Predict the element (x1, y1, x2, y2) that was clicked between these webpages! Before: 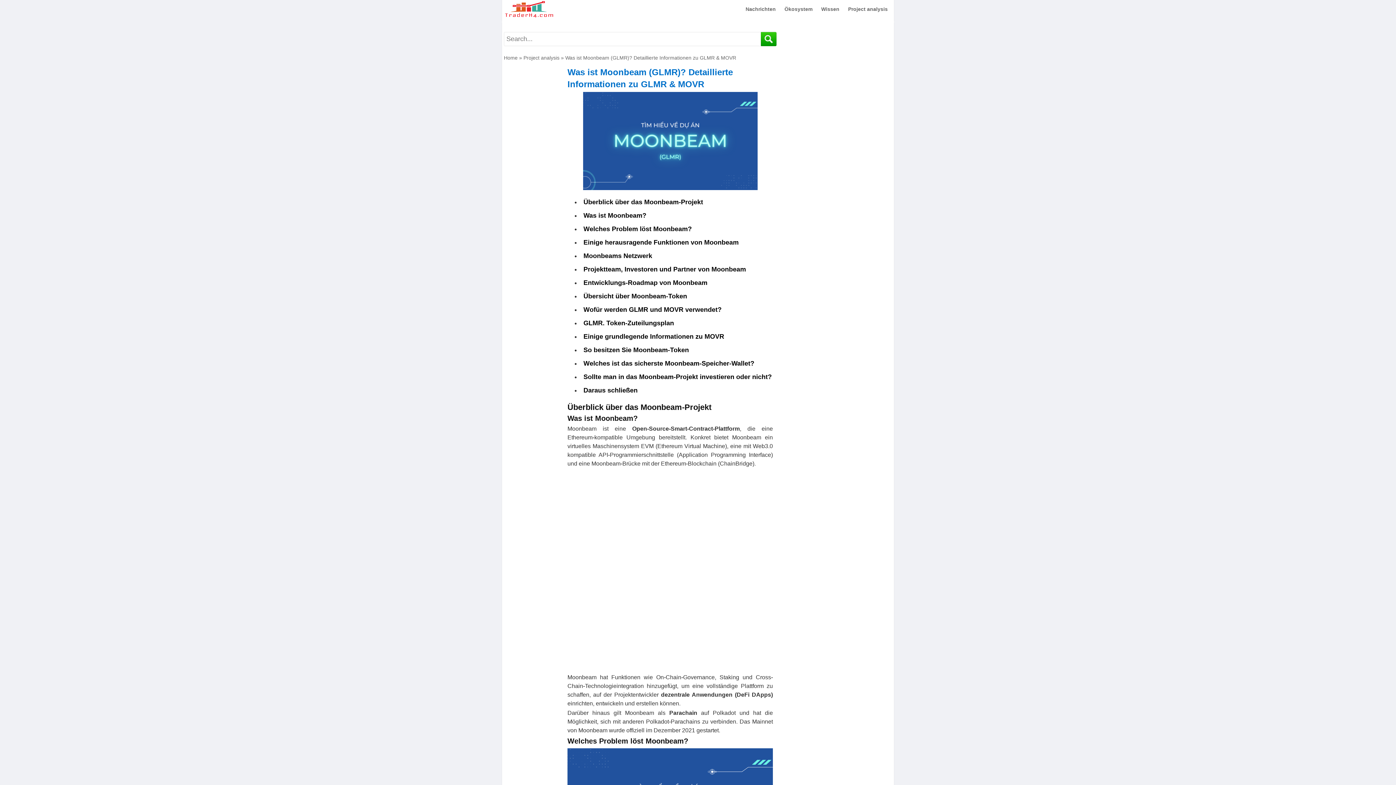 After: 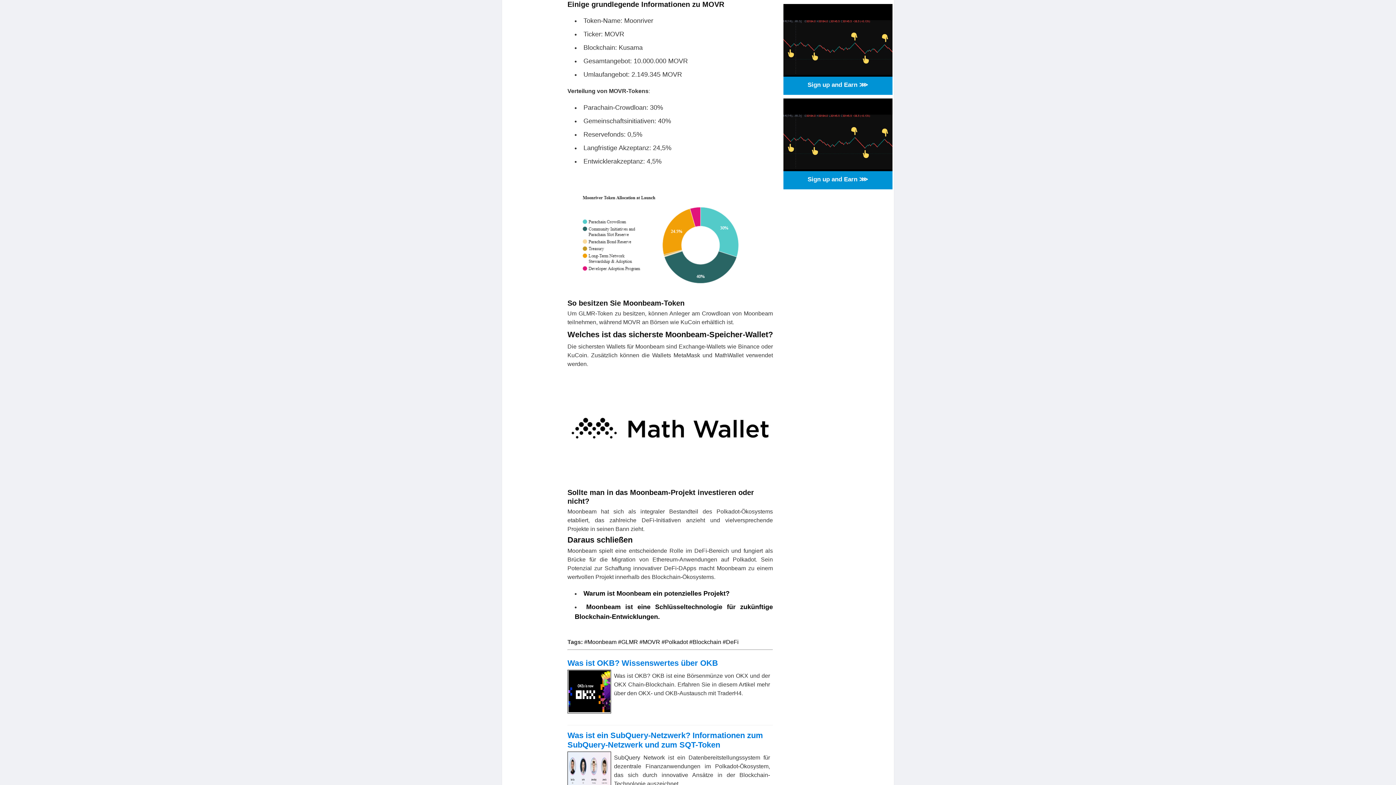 Action: label: Einige grundlegende Informationen zu MOVR bbox: (583, 333, 724, 340)